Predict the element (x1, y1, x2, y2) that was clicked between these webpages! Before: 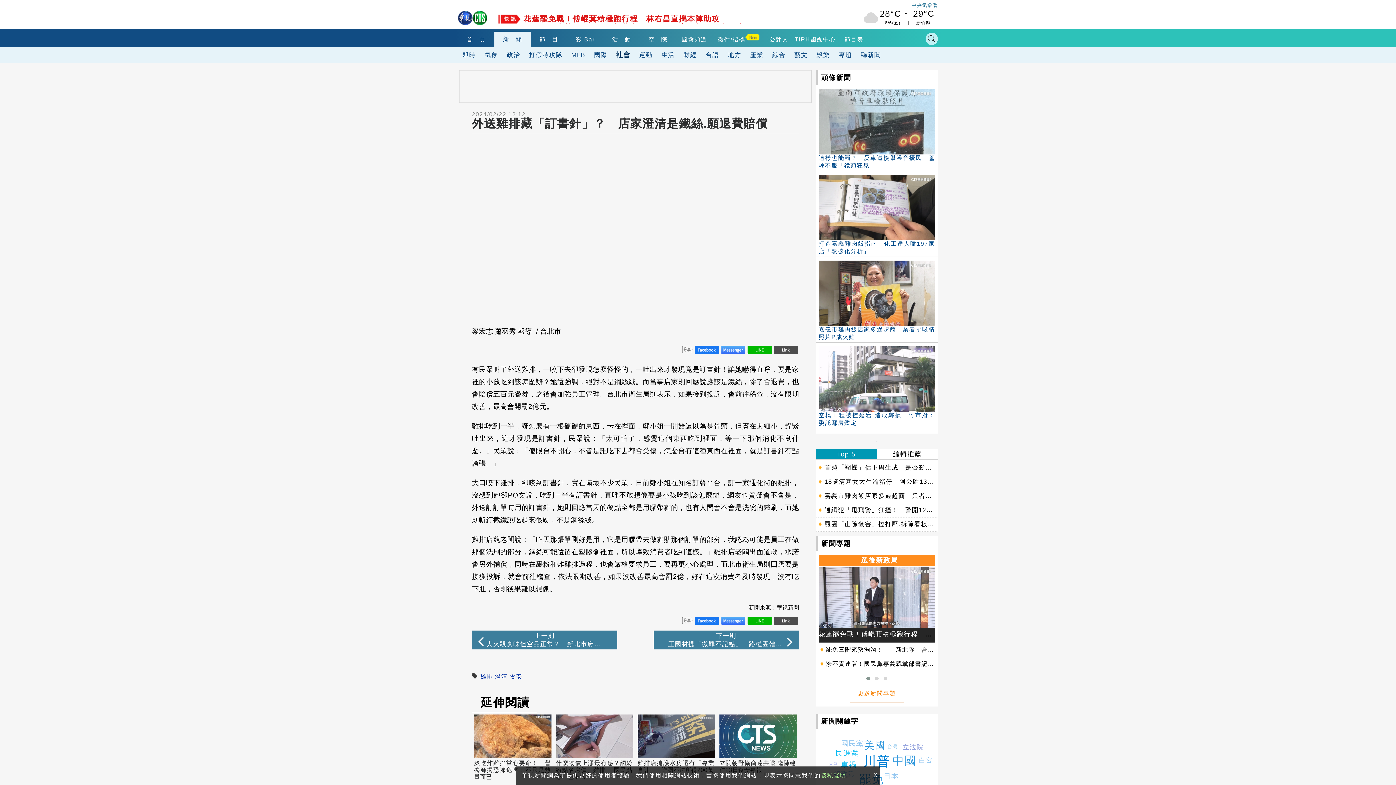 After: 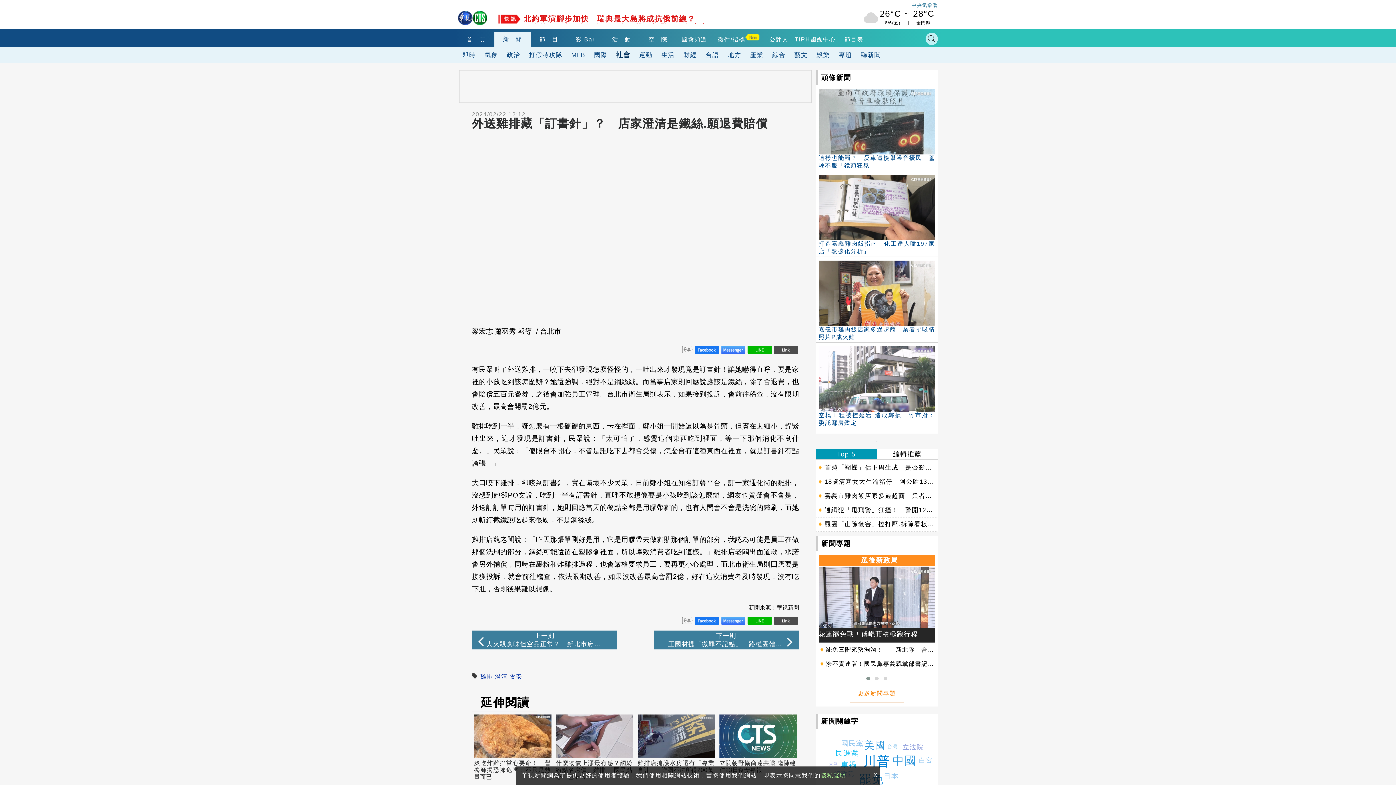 Action: bbox: (772, 345, 799, 356)